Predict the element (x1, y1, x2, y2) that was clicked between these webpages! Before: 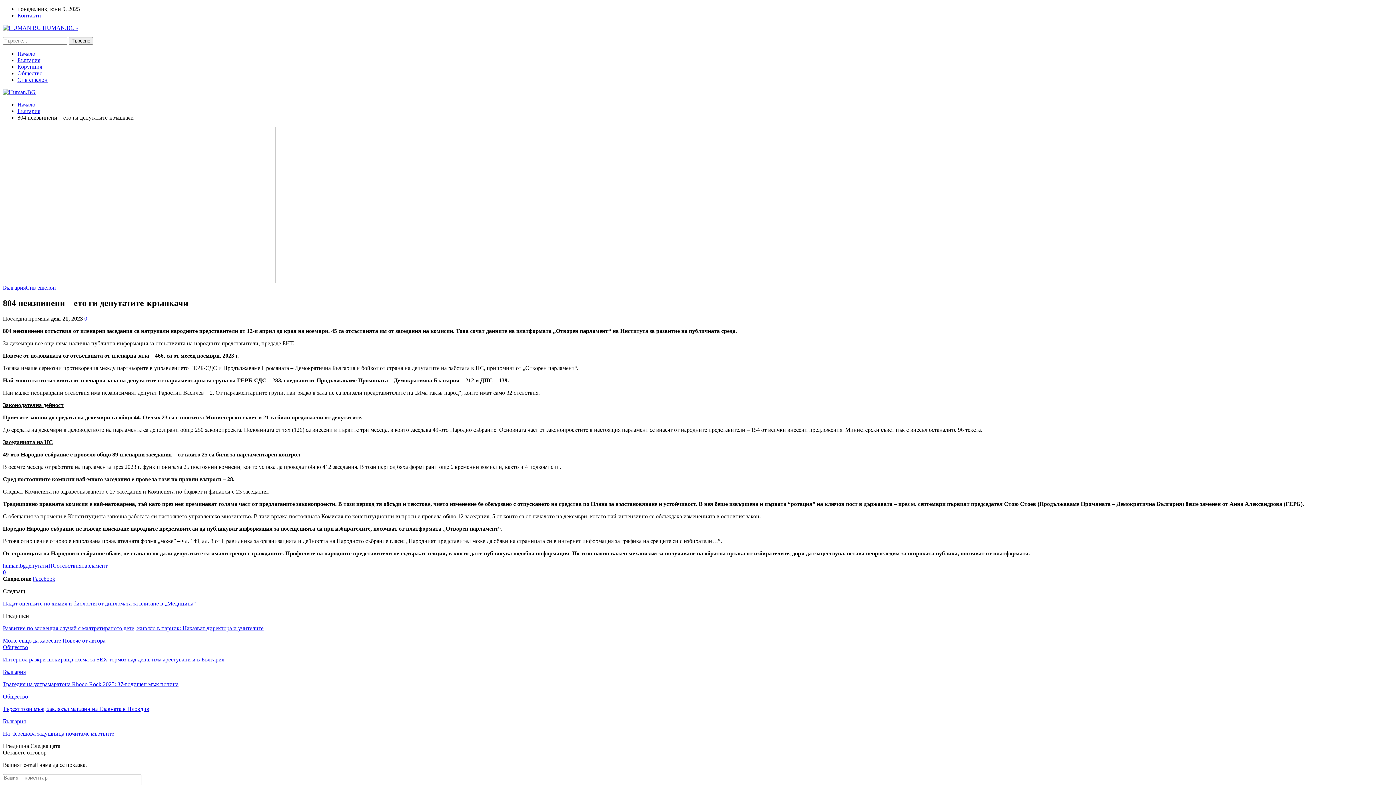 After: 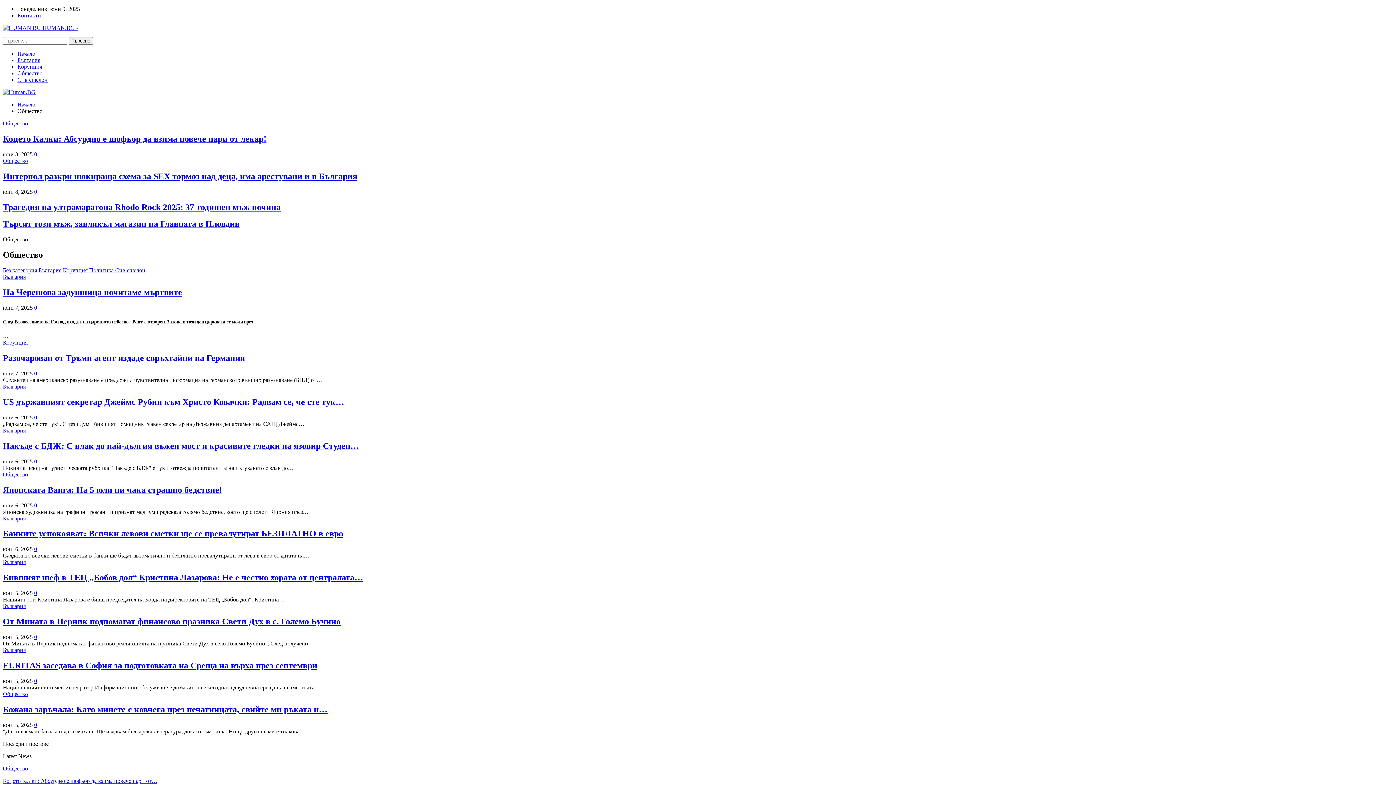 Action: bbox: (2, 693, 28, 699) label: Общество